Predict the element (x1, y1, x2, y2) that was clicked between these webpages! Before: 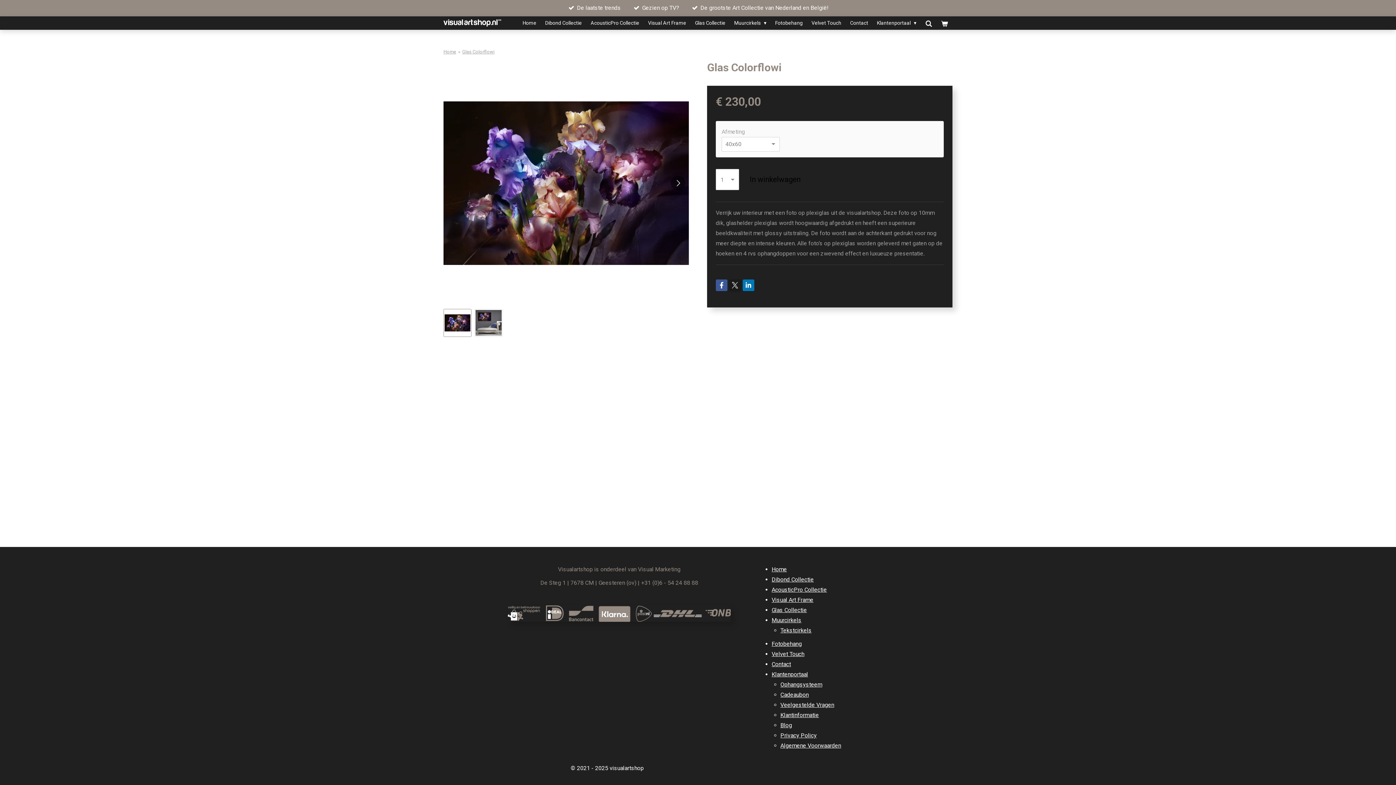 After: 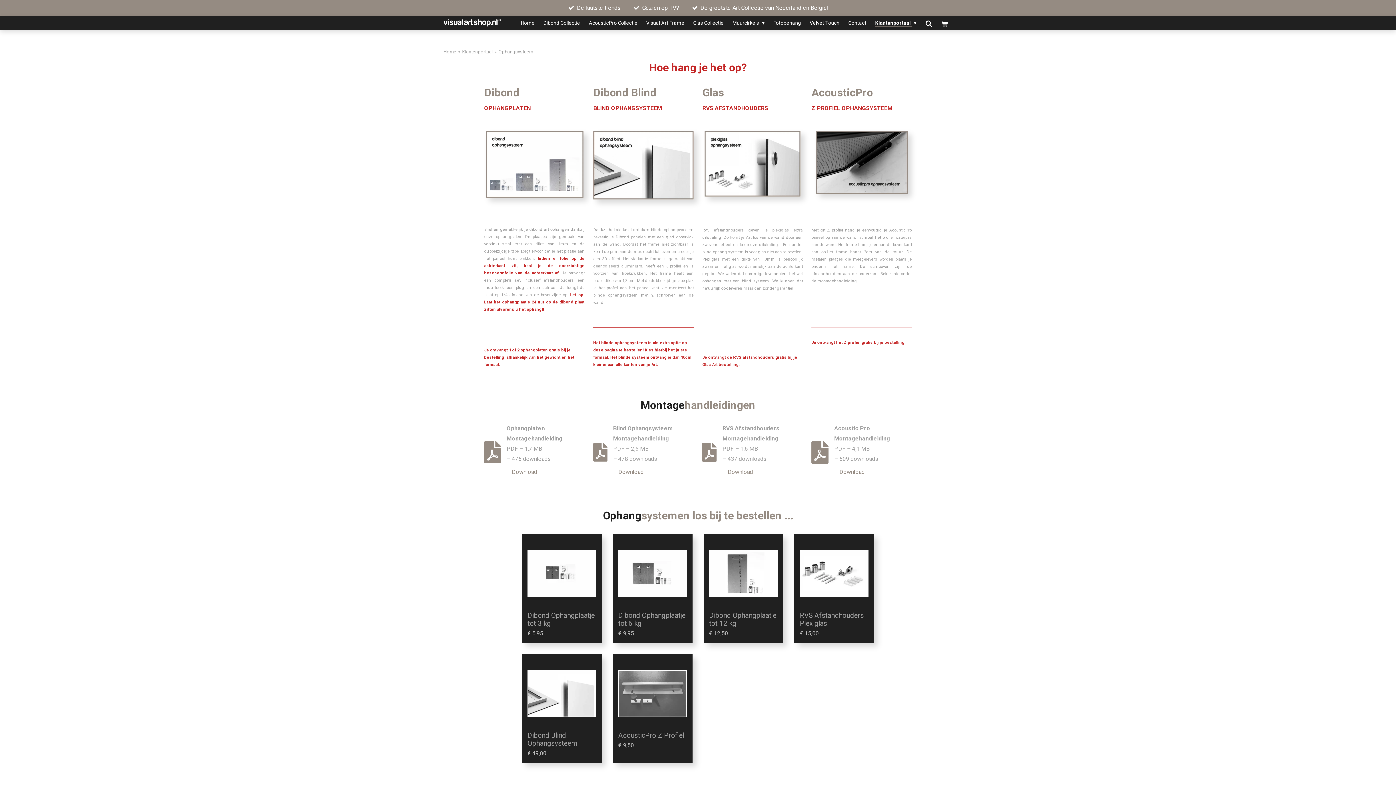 Action: bbox: (780, 681, 822, 688) label: Ophangsysteem